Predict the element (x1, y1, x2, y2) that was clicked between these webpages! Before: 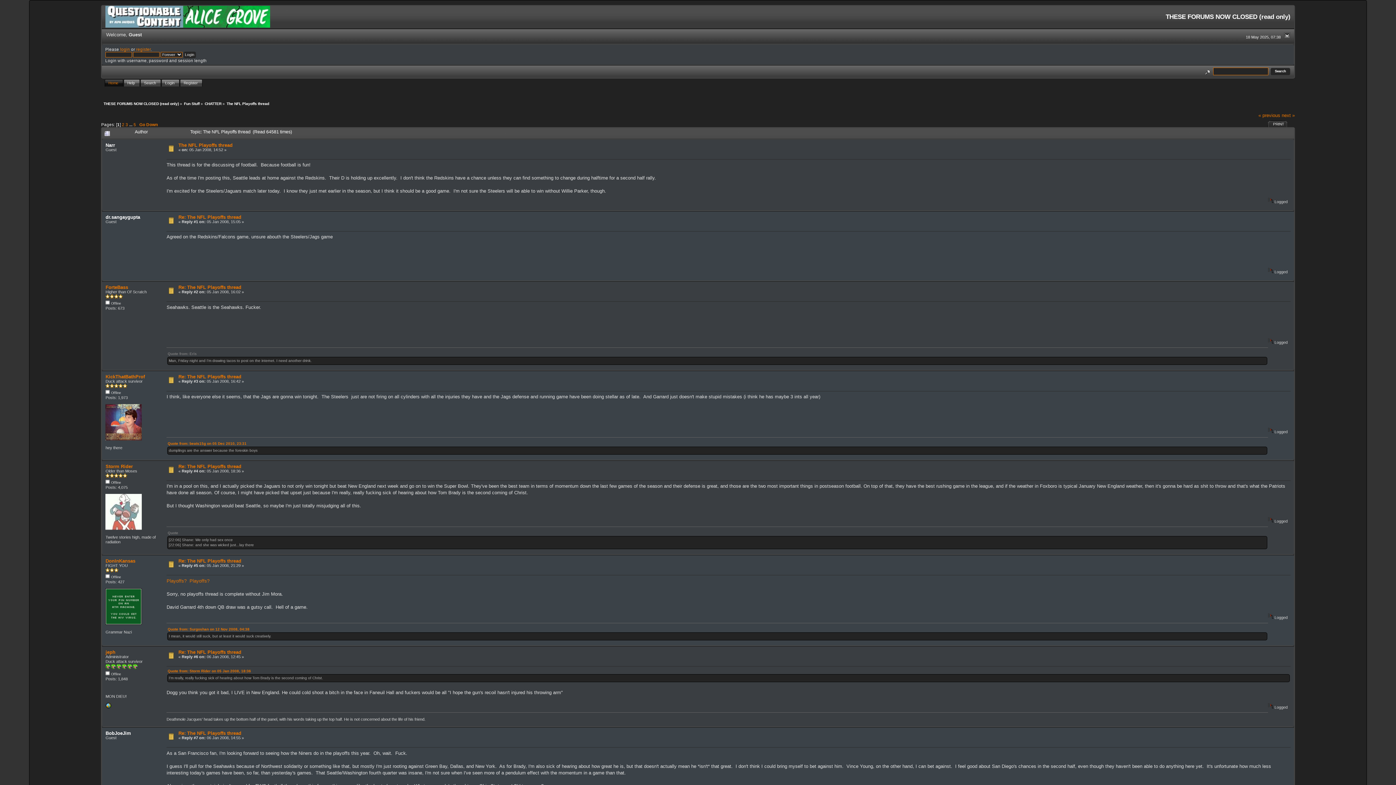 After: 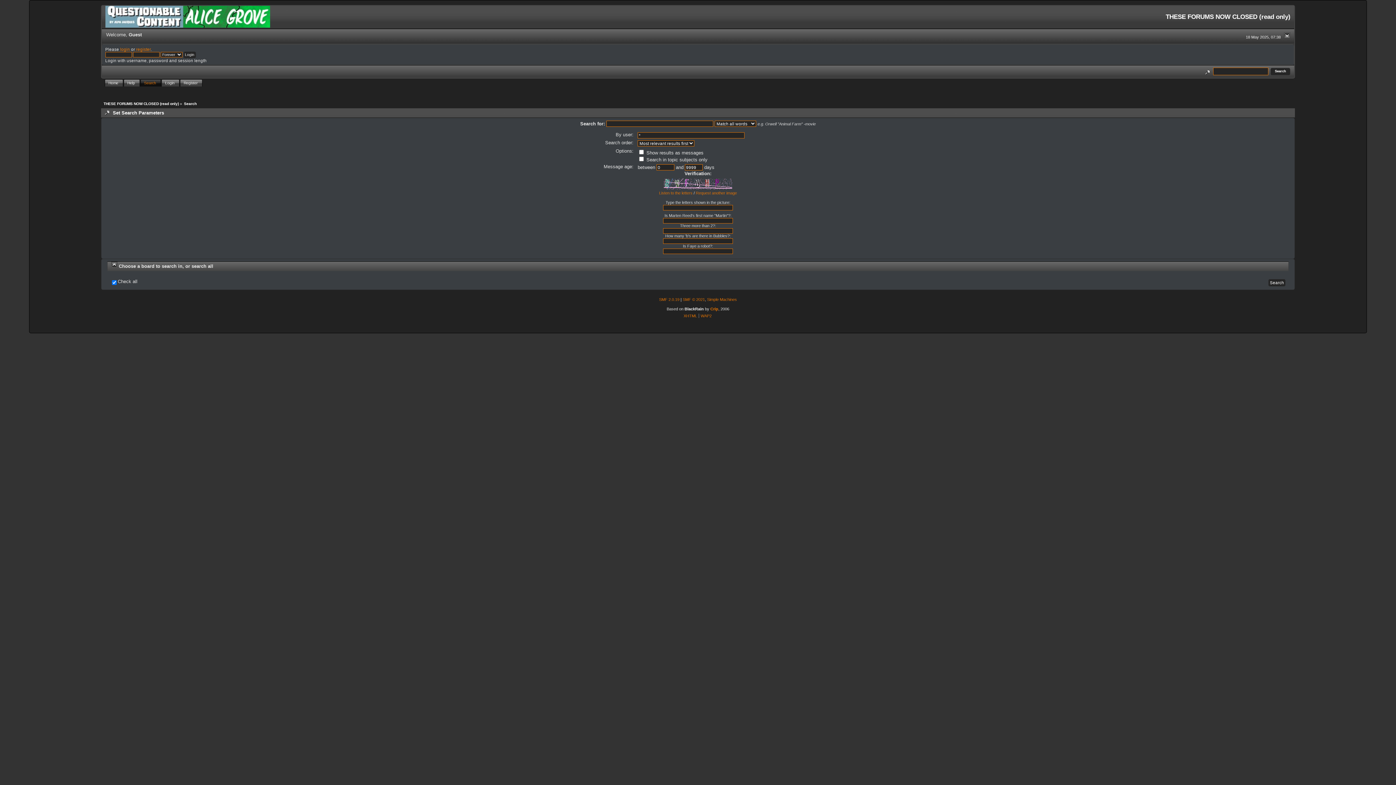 Action: bbox: (140, 79, 161, 86) label: Search